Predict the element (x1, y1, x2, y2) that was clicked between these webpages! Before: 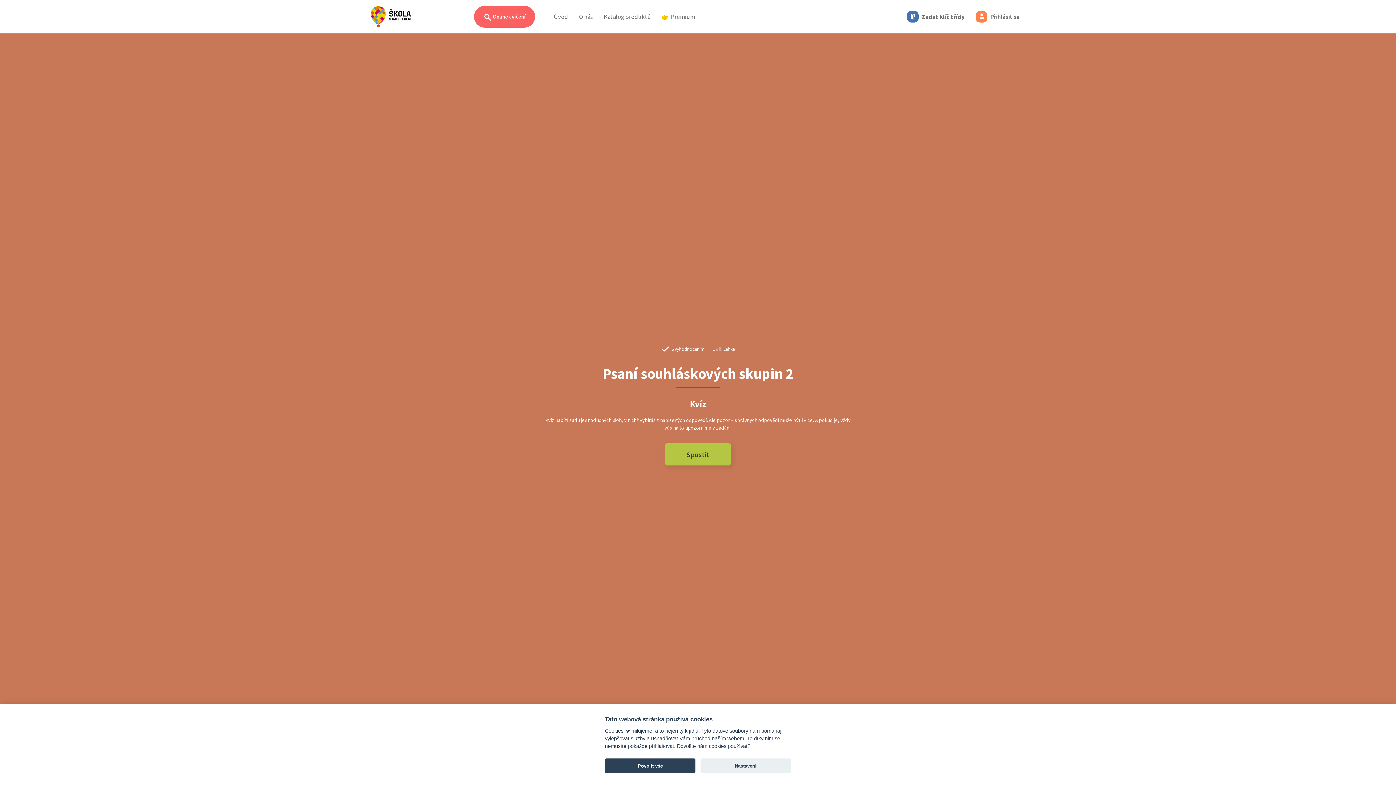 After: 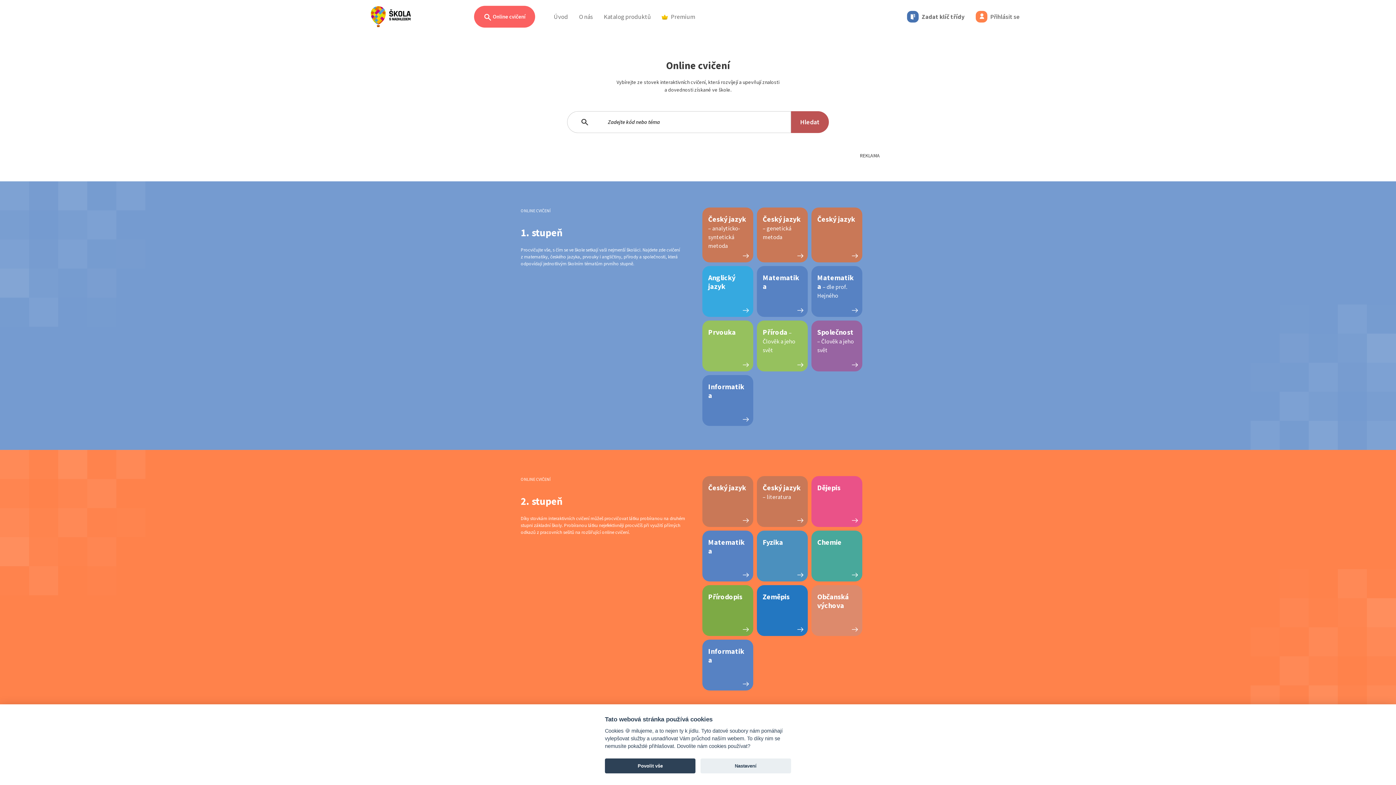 Action: label:  Online cvičení bbox: (474, 5, 535, 27)